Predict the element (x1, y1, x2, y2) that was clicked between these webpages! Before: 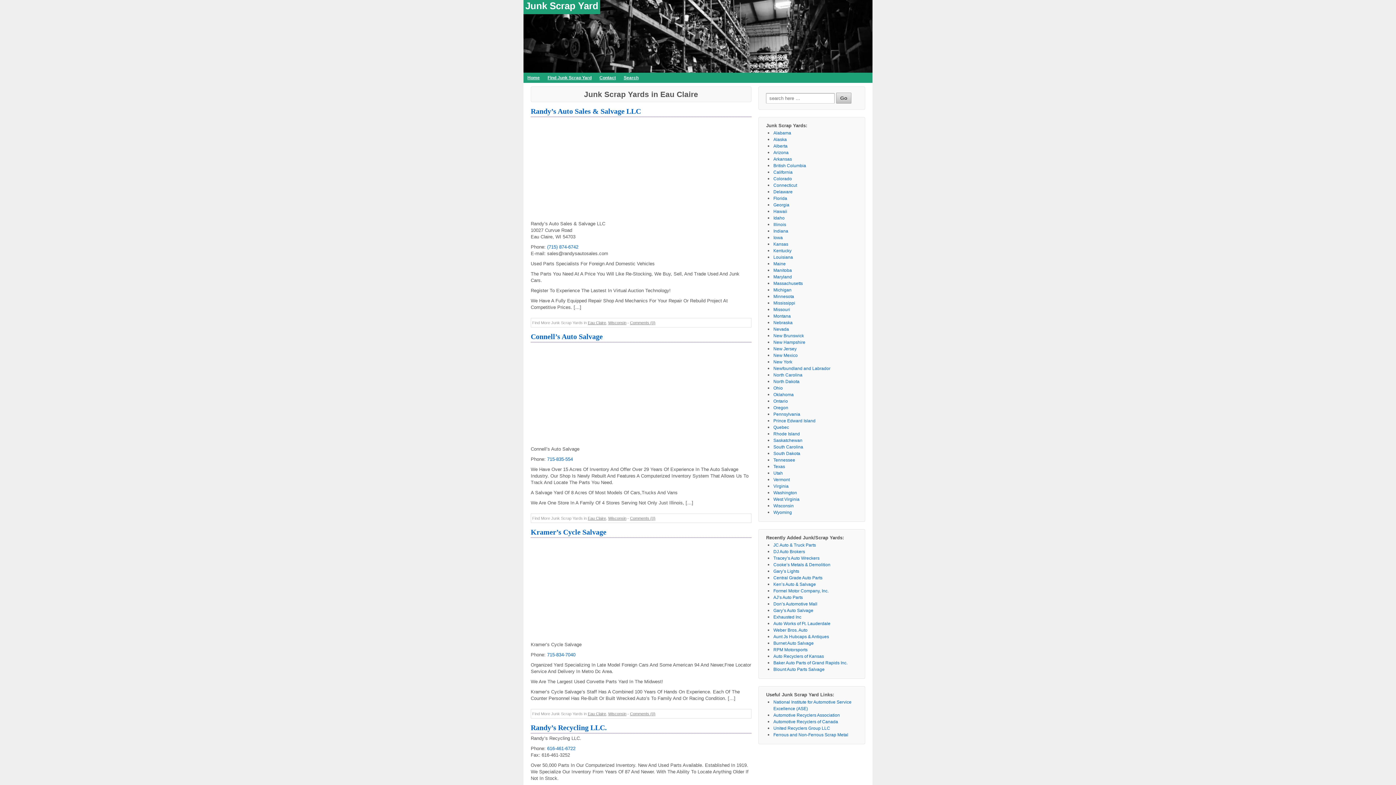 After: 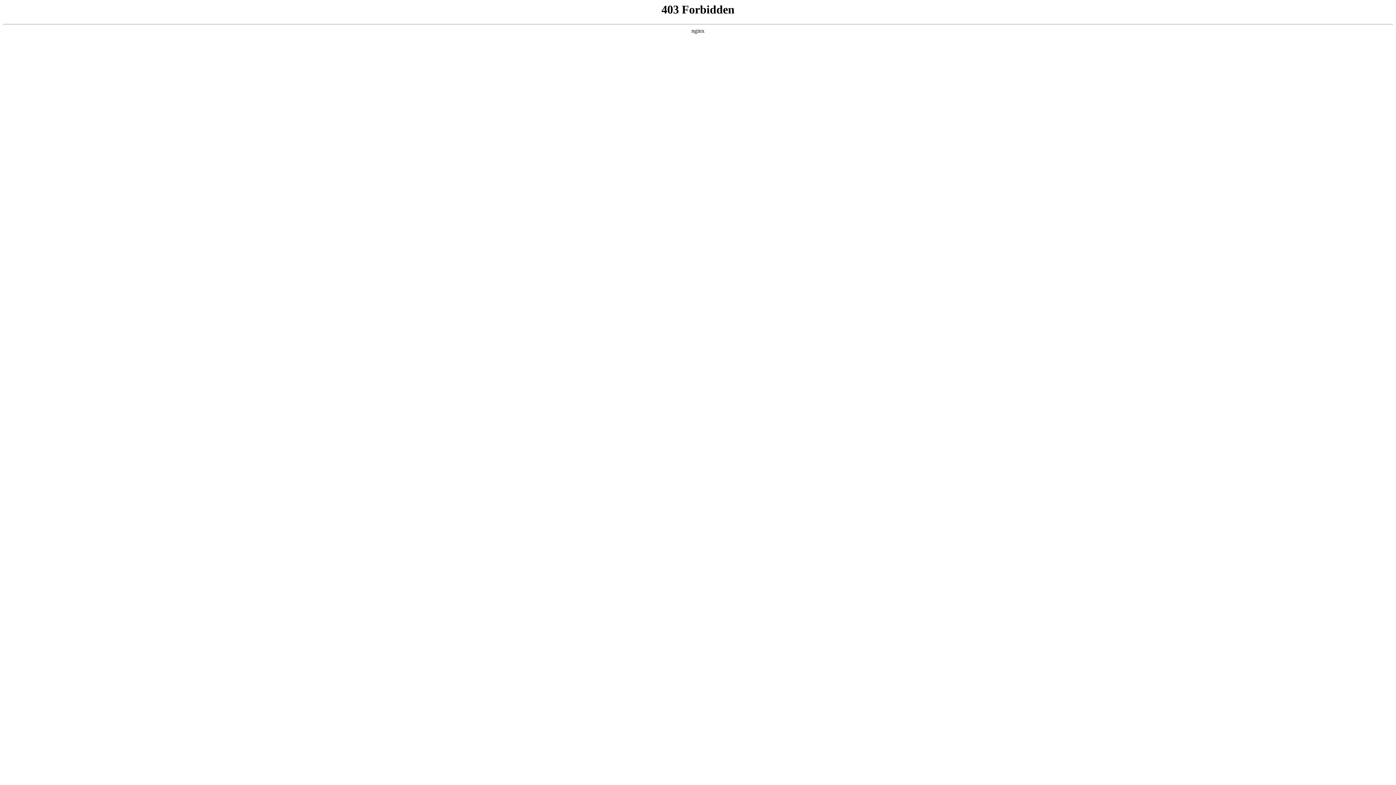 Action: label: United Recyclers Group LLC bbox: (773, 726, 830, 731)